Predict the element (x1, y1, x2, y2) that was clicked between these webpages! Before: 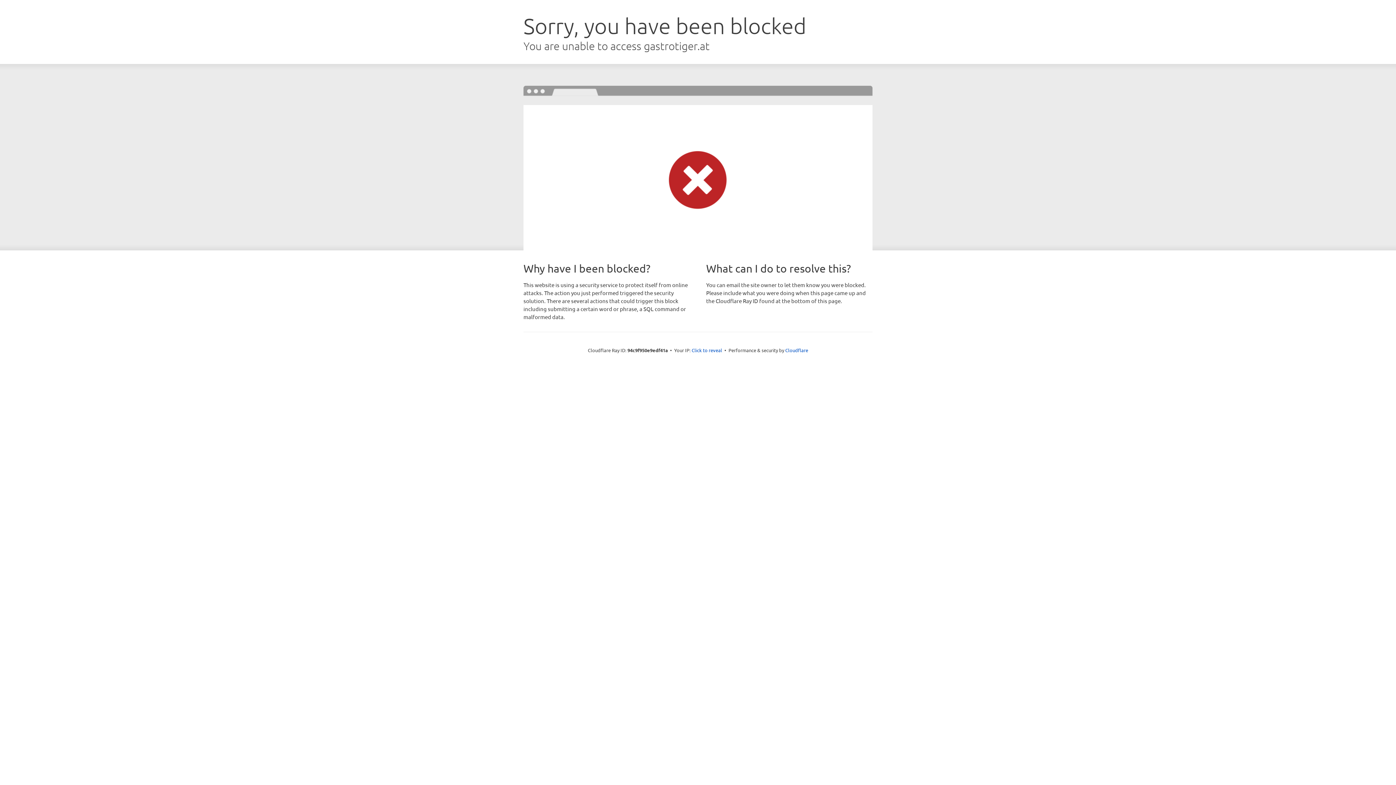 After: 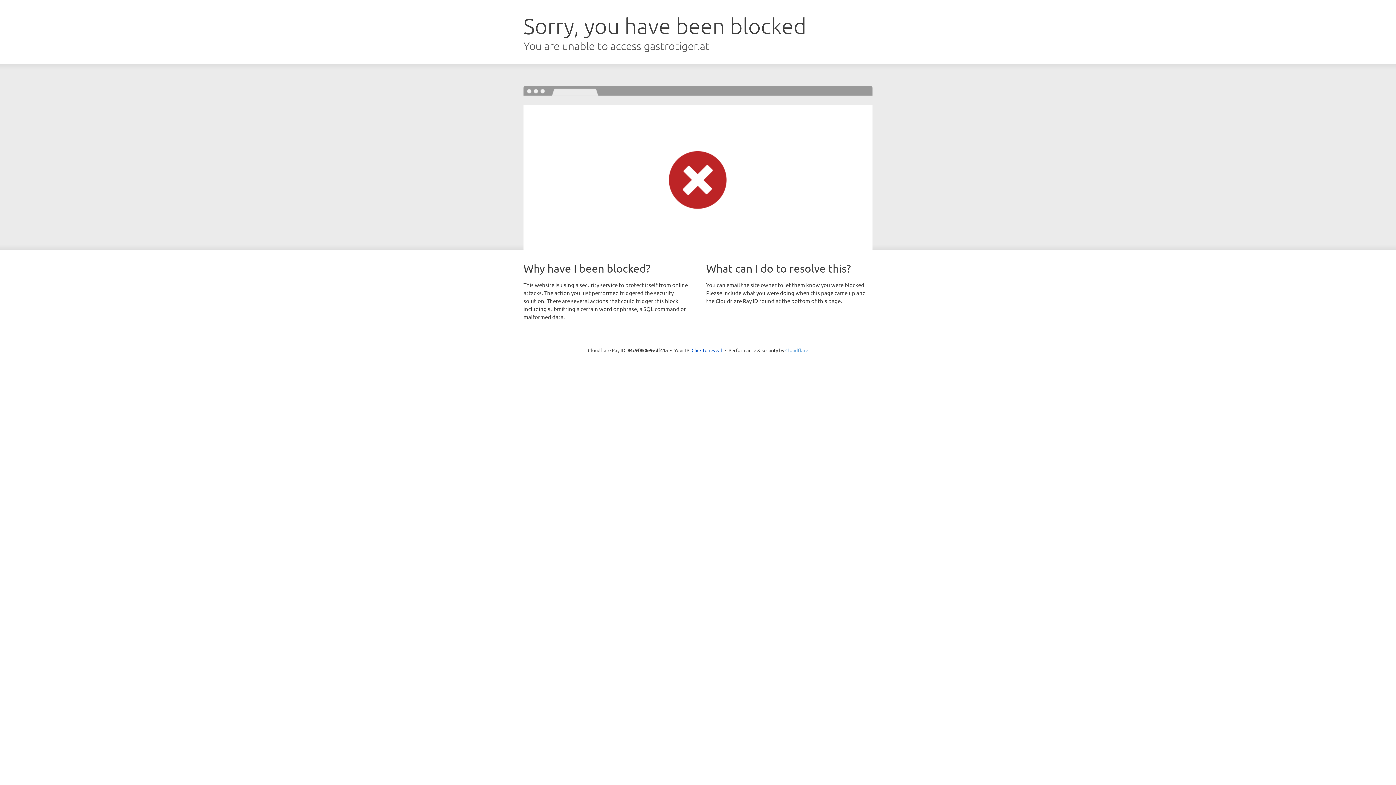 Action: label: Cloudflare bbox: (785, 347, 808, 353)